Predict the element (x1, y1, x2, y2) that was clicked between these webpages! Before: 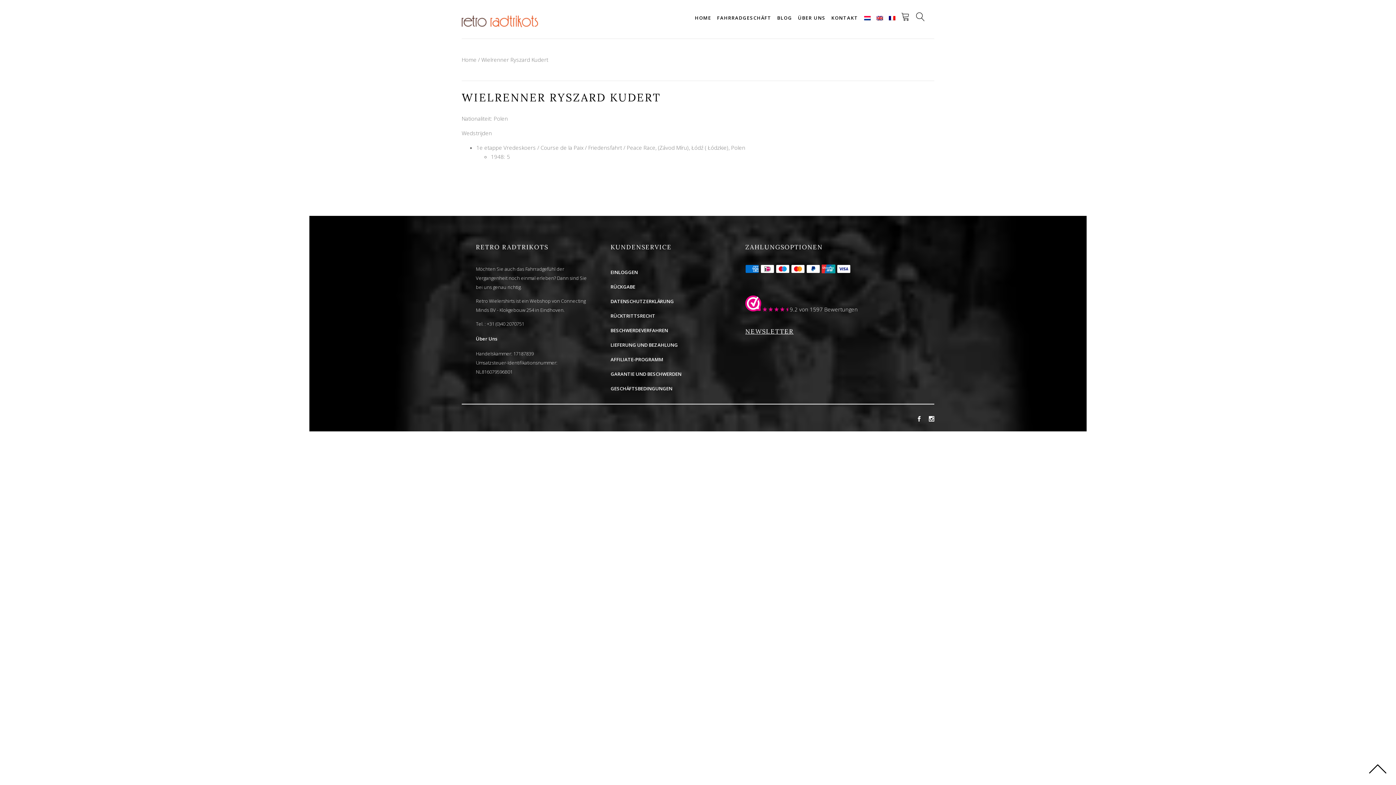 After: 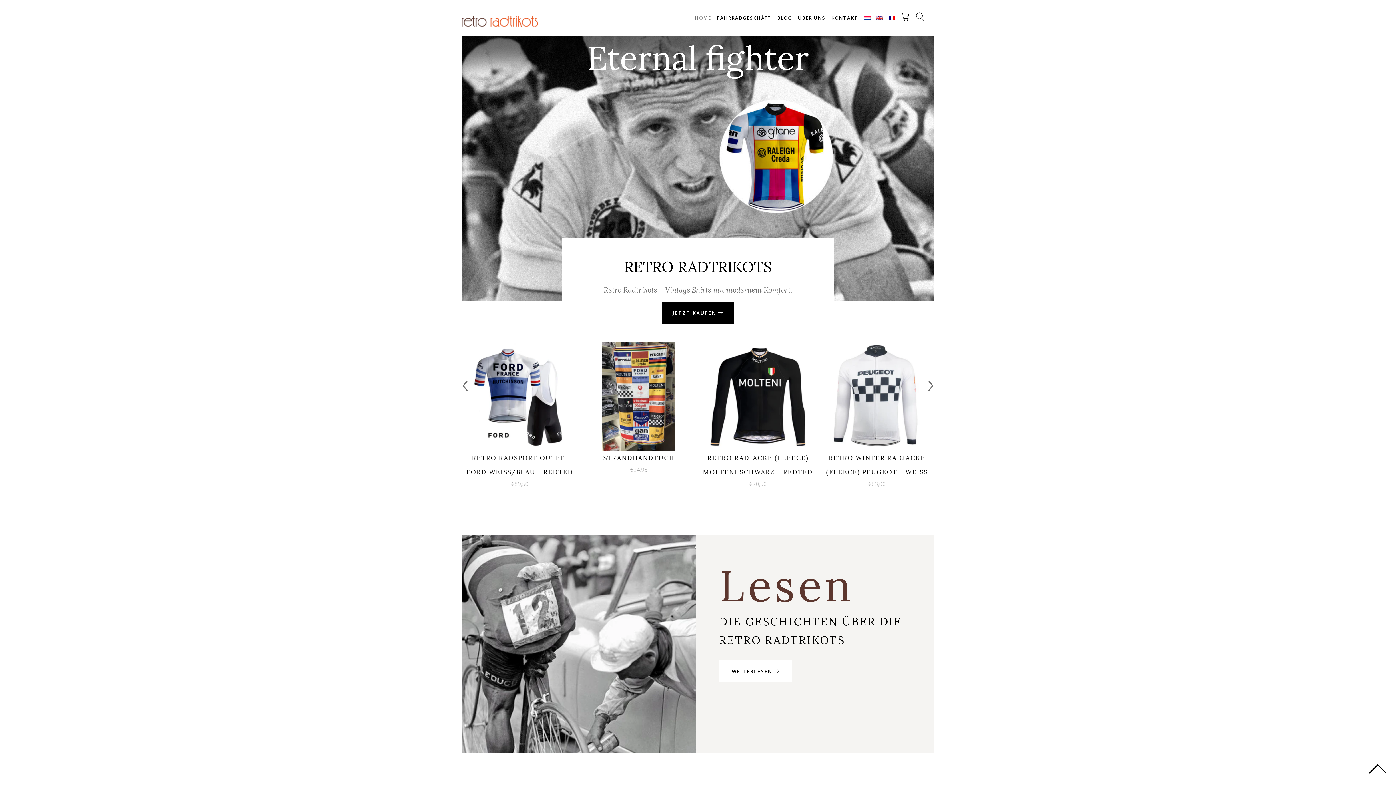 Action: label: Home bbox: (461, 55, 476, 64)